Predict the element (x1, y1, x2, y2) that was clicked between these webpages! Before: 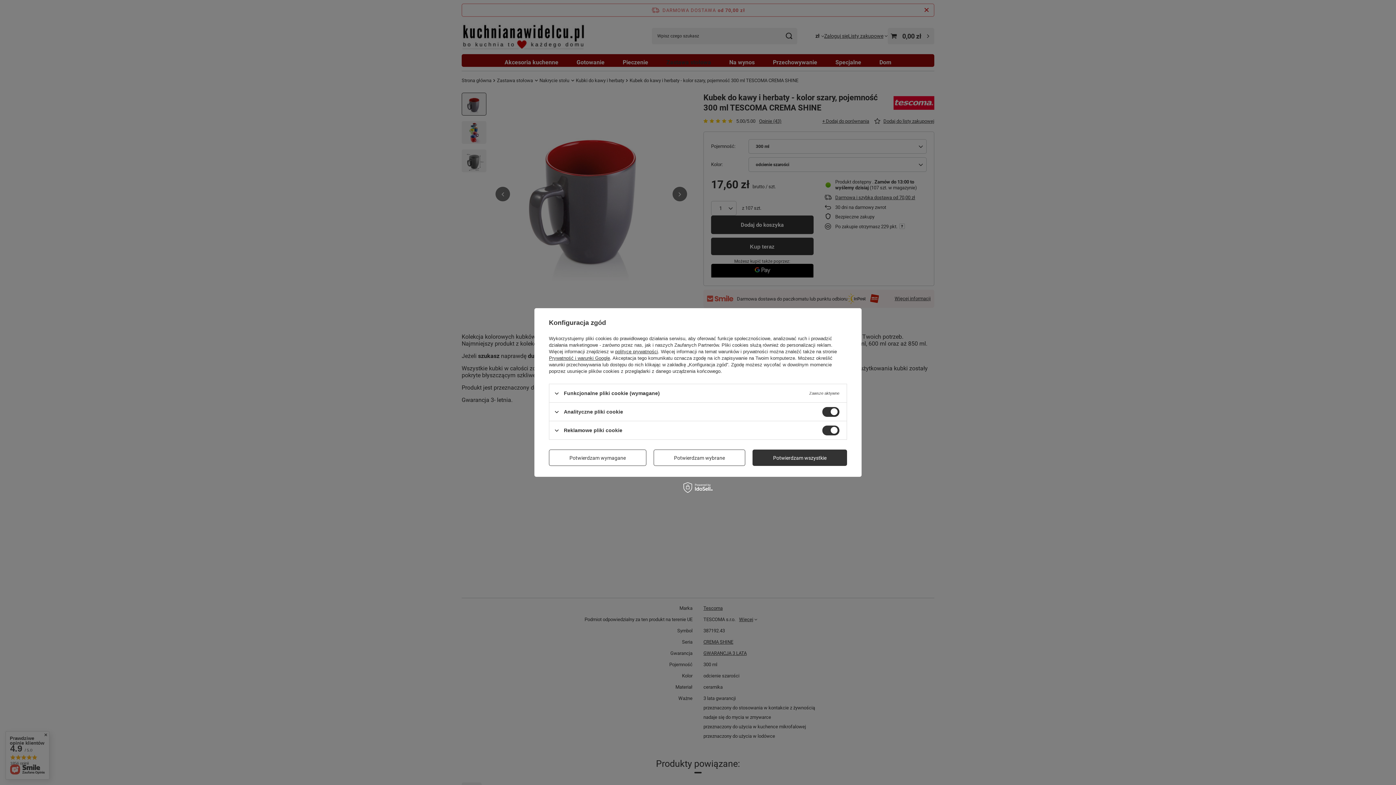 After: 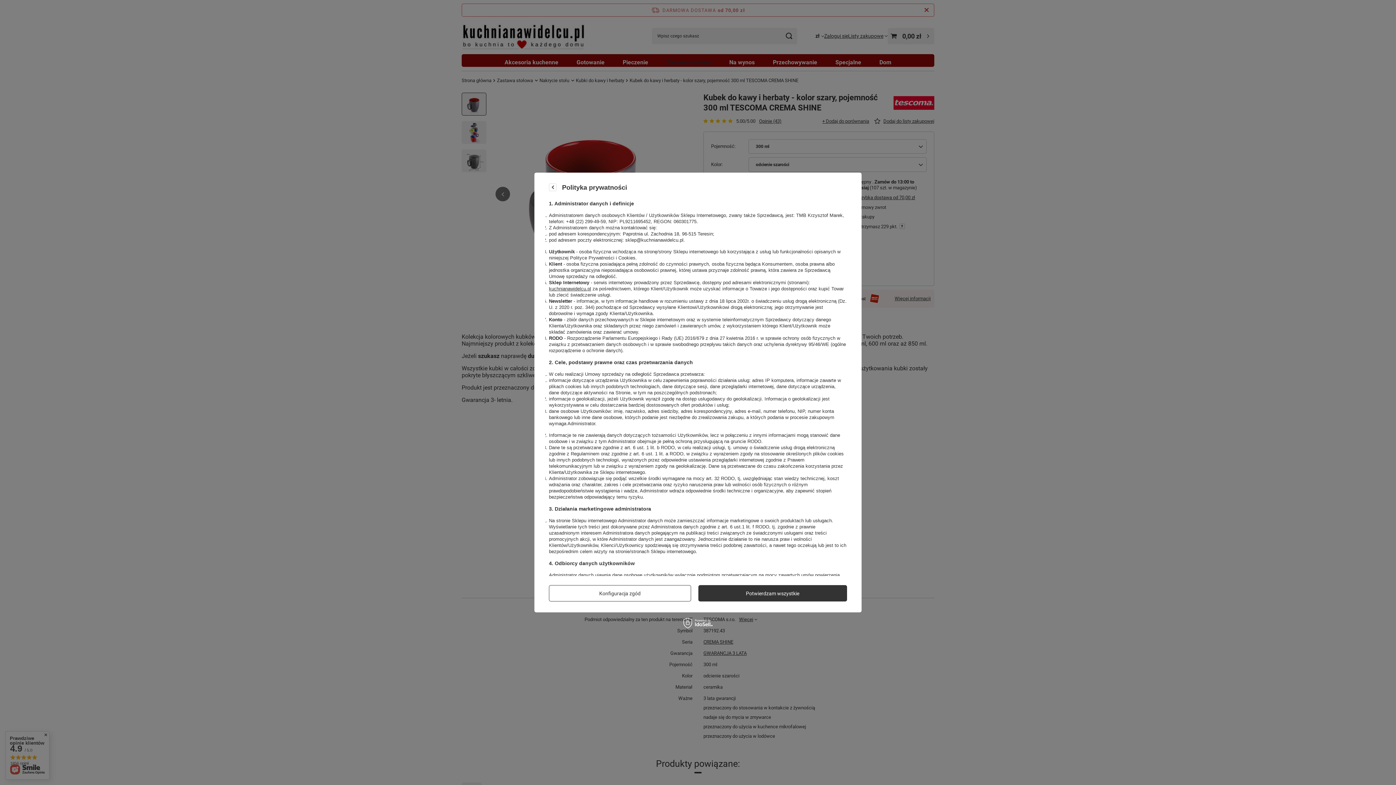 Action: label: polityce prywatności bbox: (615, 349, 658, 354)